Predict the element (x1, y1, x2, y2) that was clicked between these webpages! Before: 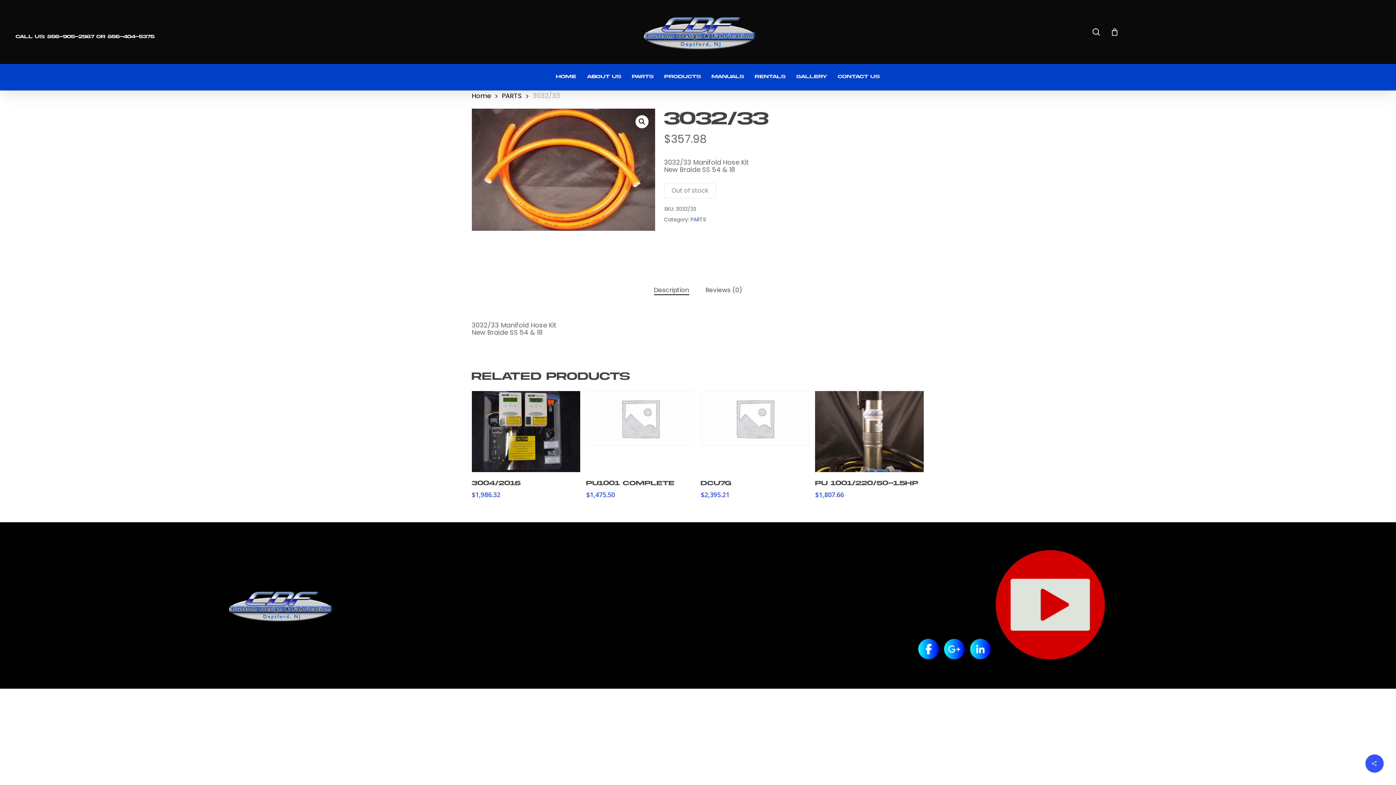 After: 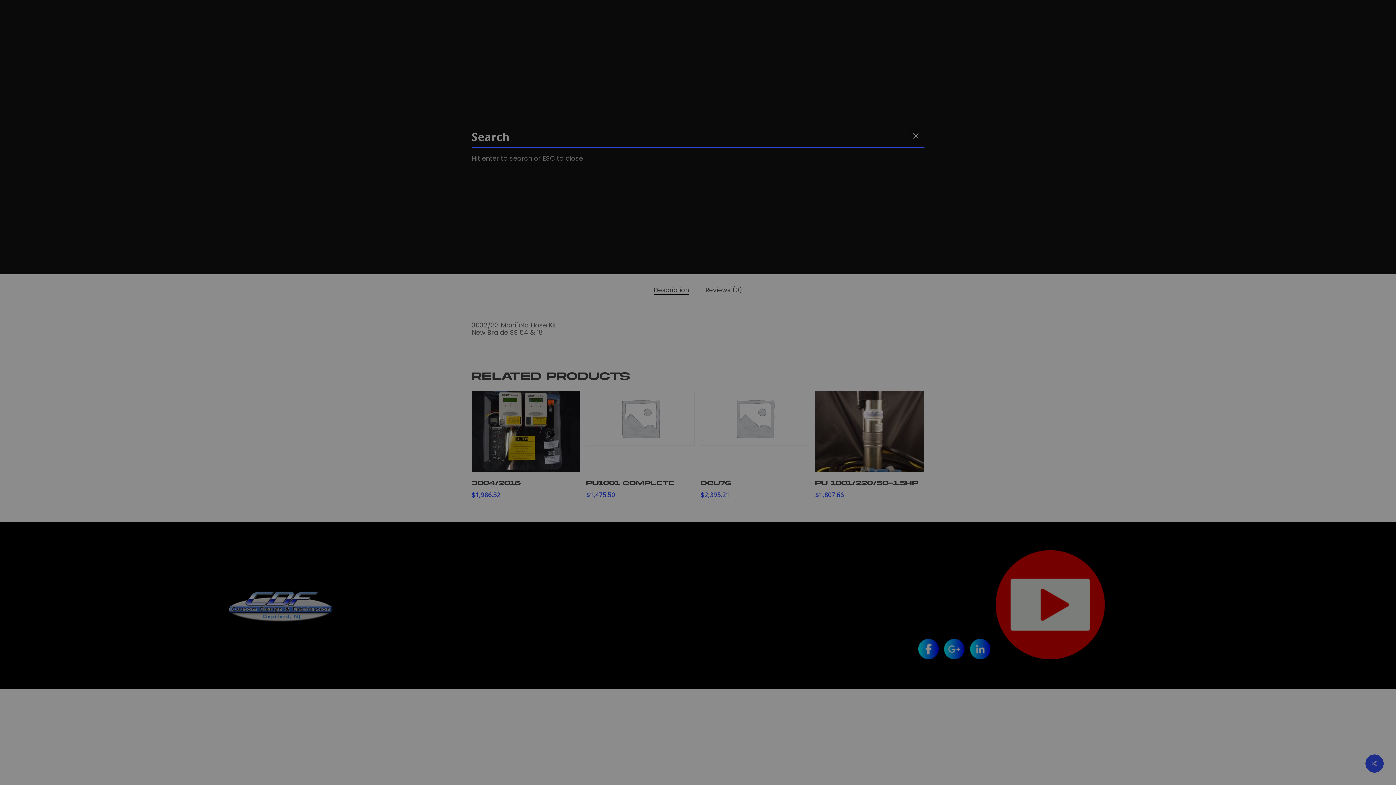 Action: bbox: (1092, 28, 1100, 35) label: search